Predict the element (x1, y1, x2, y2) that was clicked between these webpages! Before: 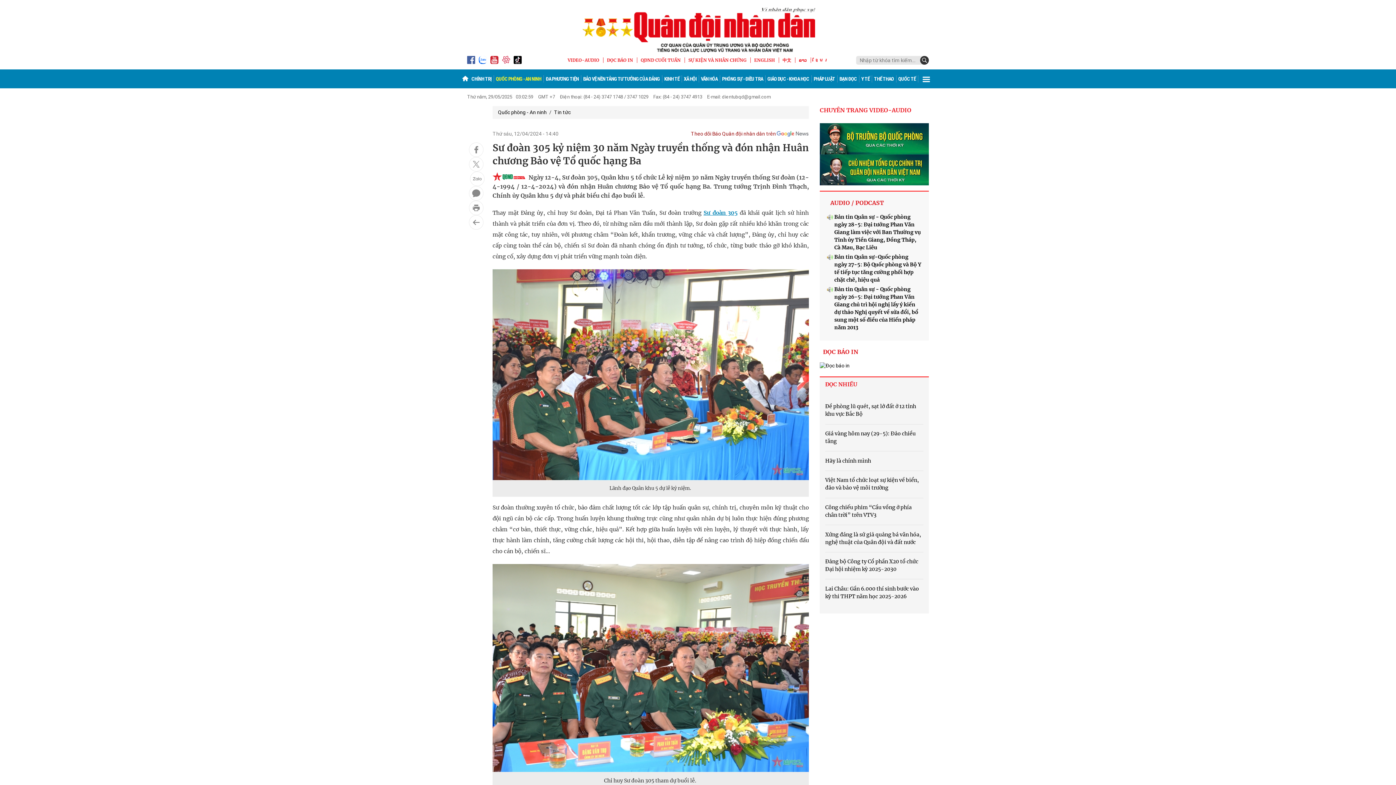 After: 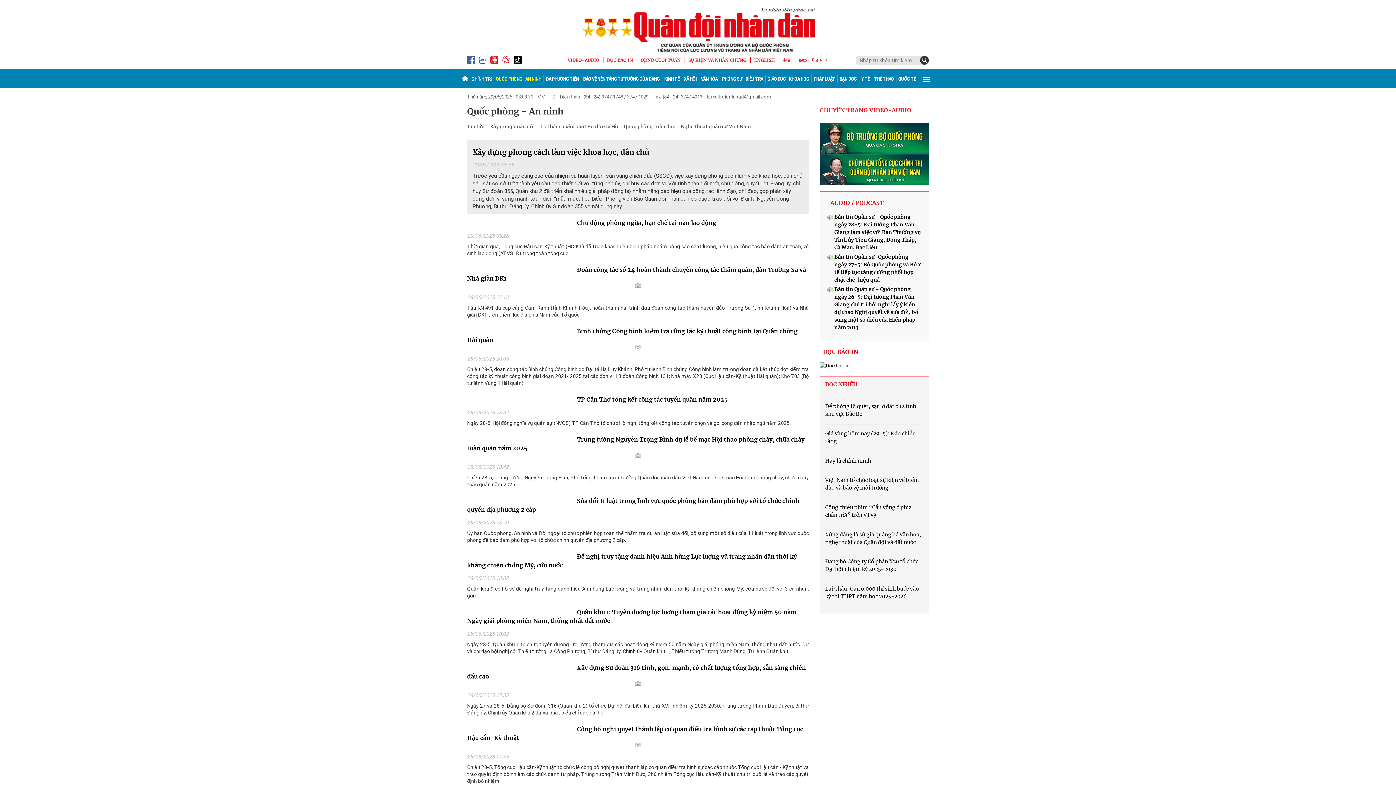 Action: bbox: (498, 109, 546, 115) label: Quốc phòng - An ninh